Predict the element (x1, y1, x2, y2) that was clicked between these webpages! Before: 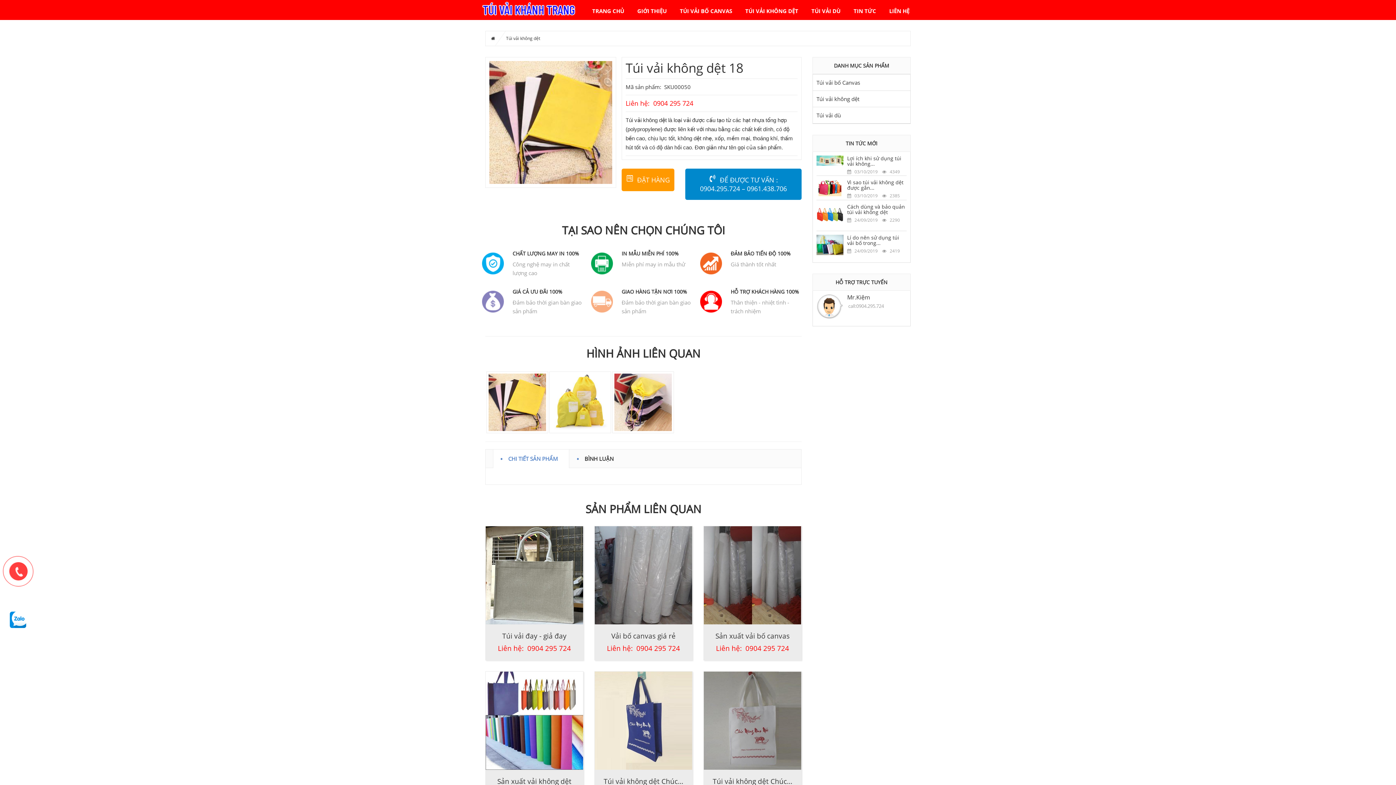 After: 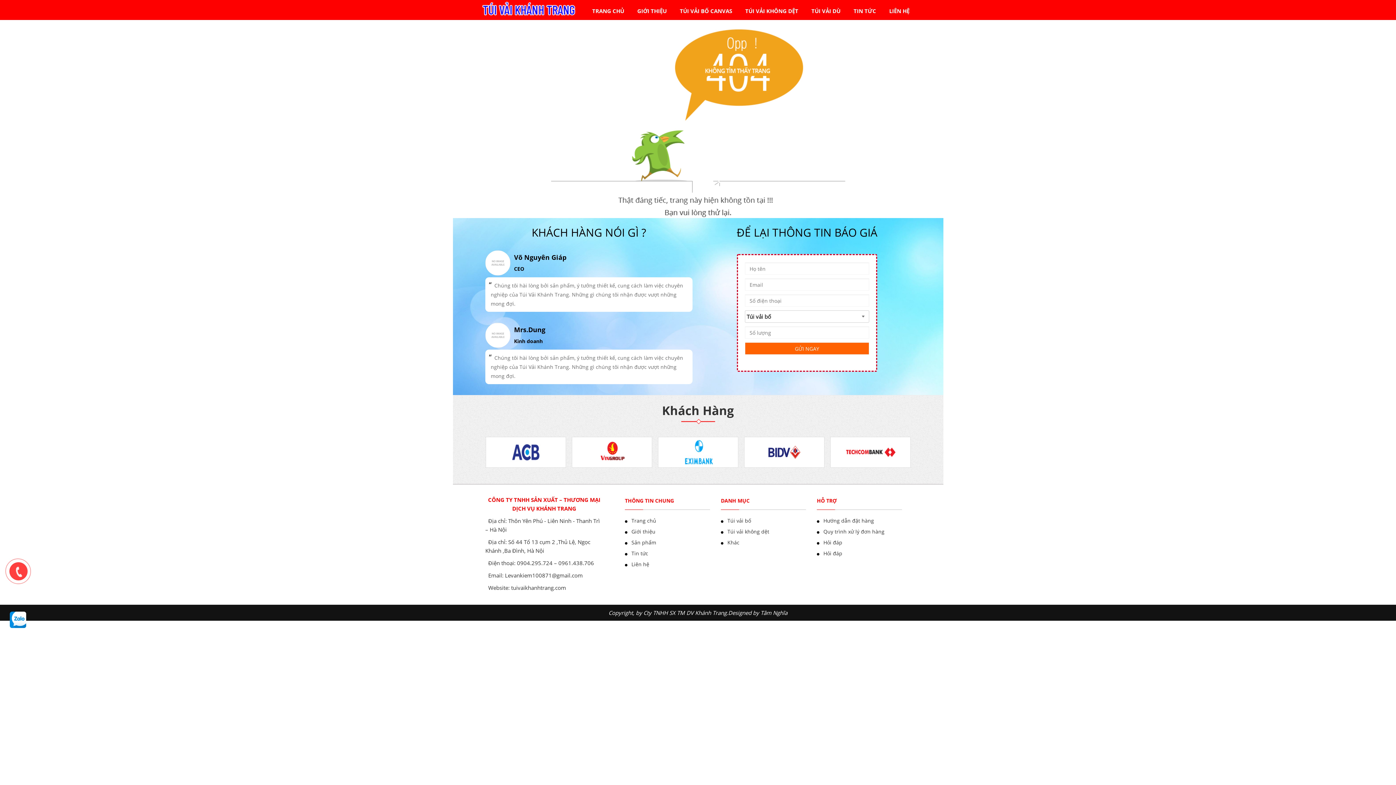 Action: bbox: (480, 252, 506, 278)